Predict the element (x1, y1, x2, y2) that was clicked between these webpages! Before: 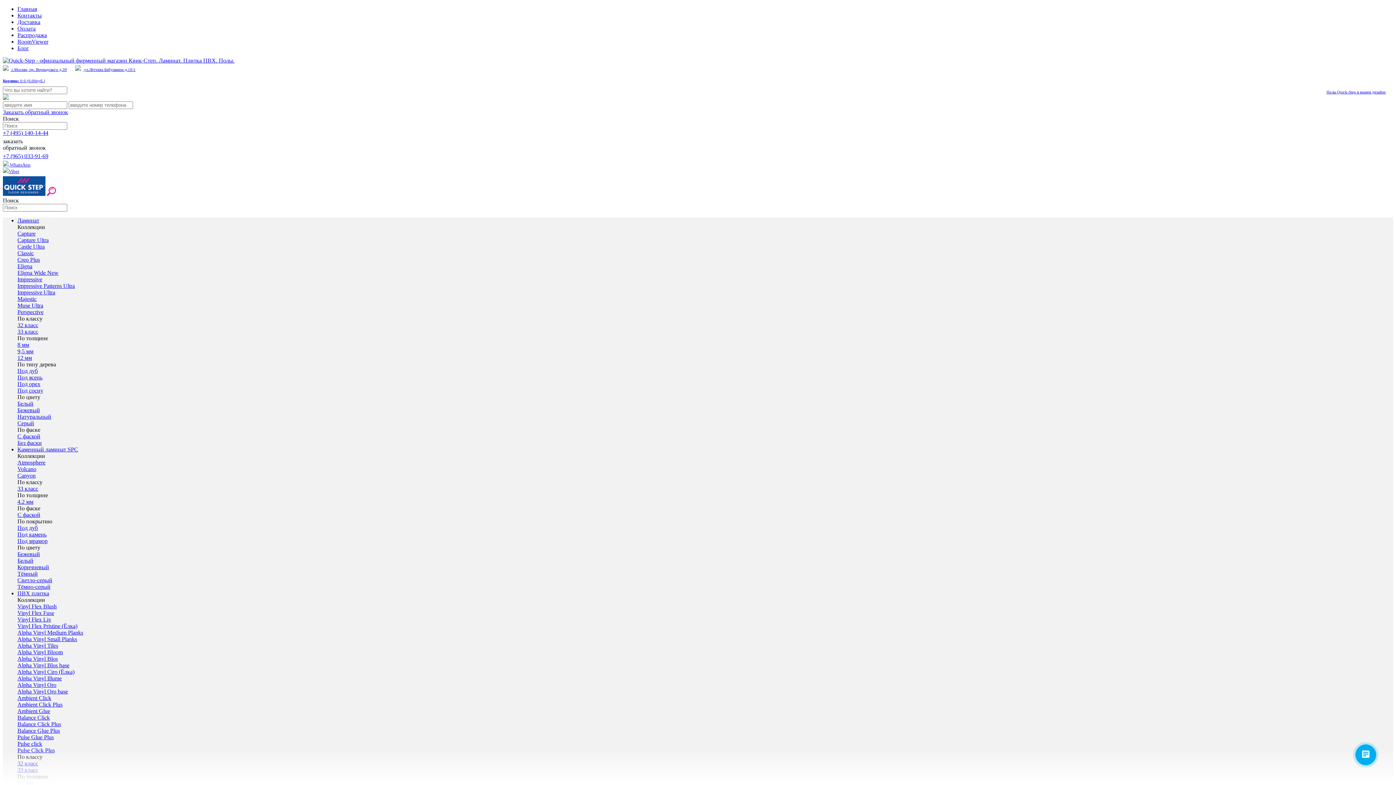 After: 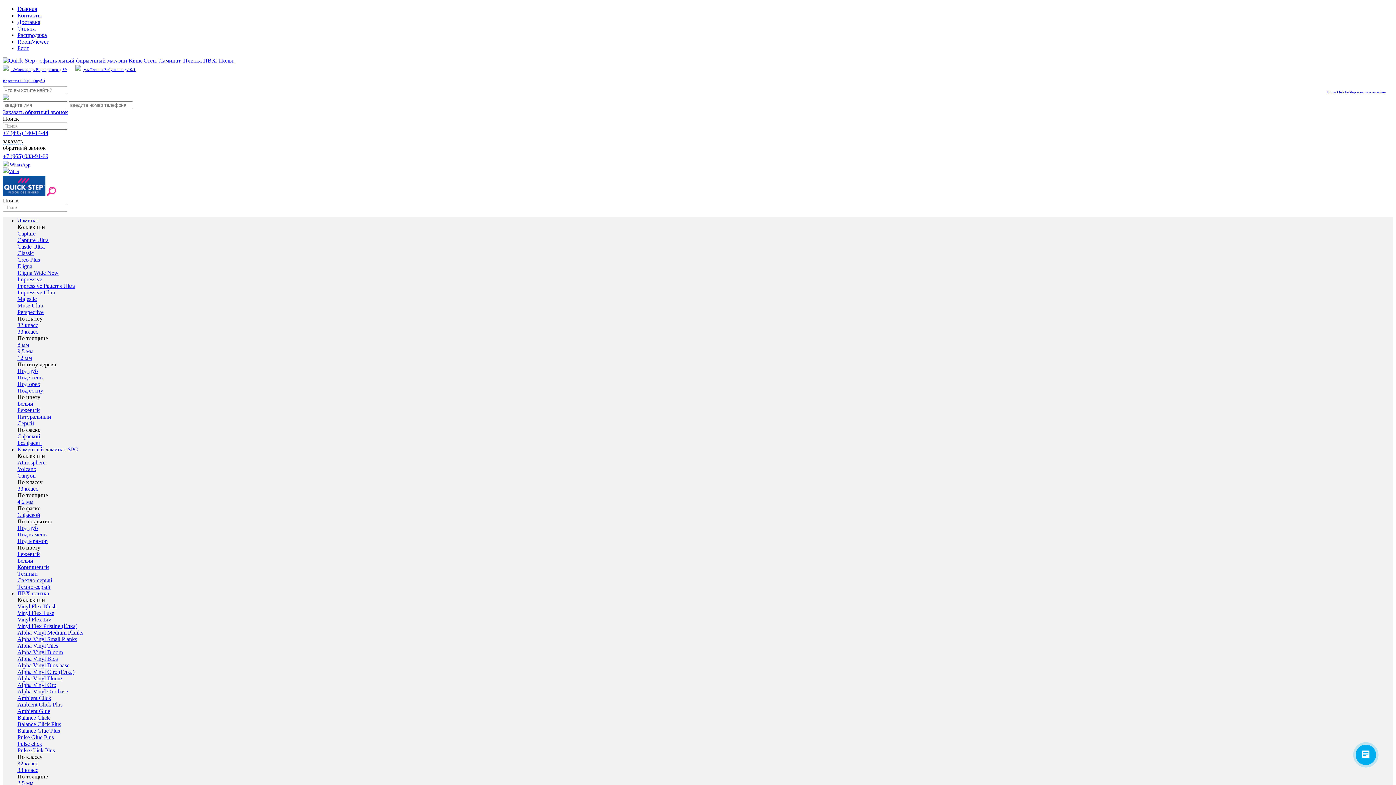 Action: bbox: (17, 584, 50, 590) label: Тёмно-серый